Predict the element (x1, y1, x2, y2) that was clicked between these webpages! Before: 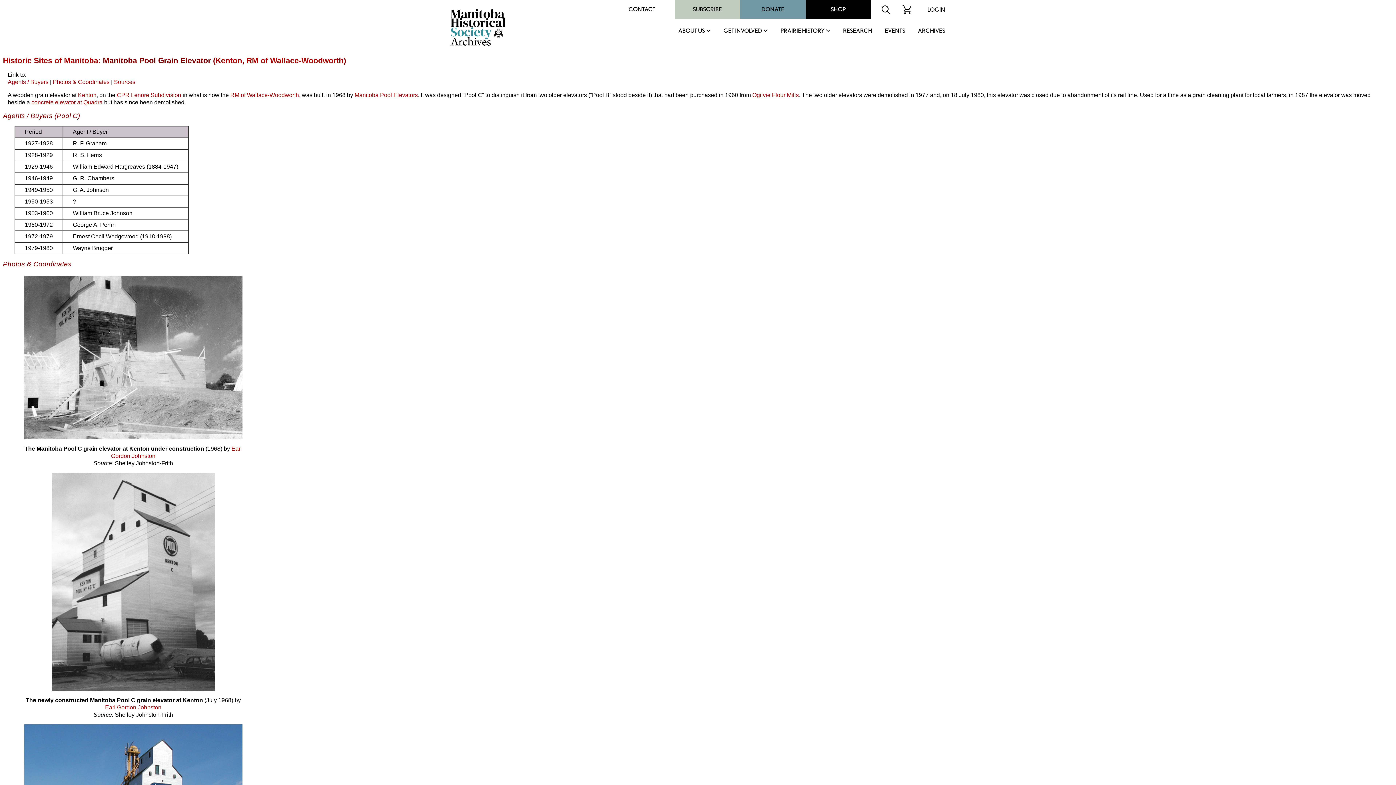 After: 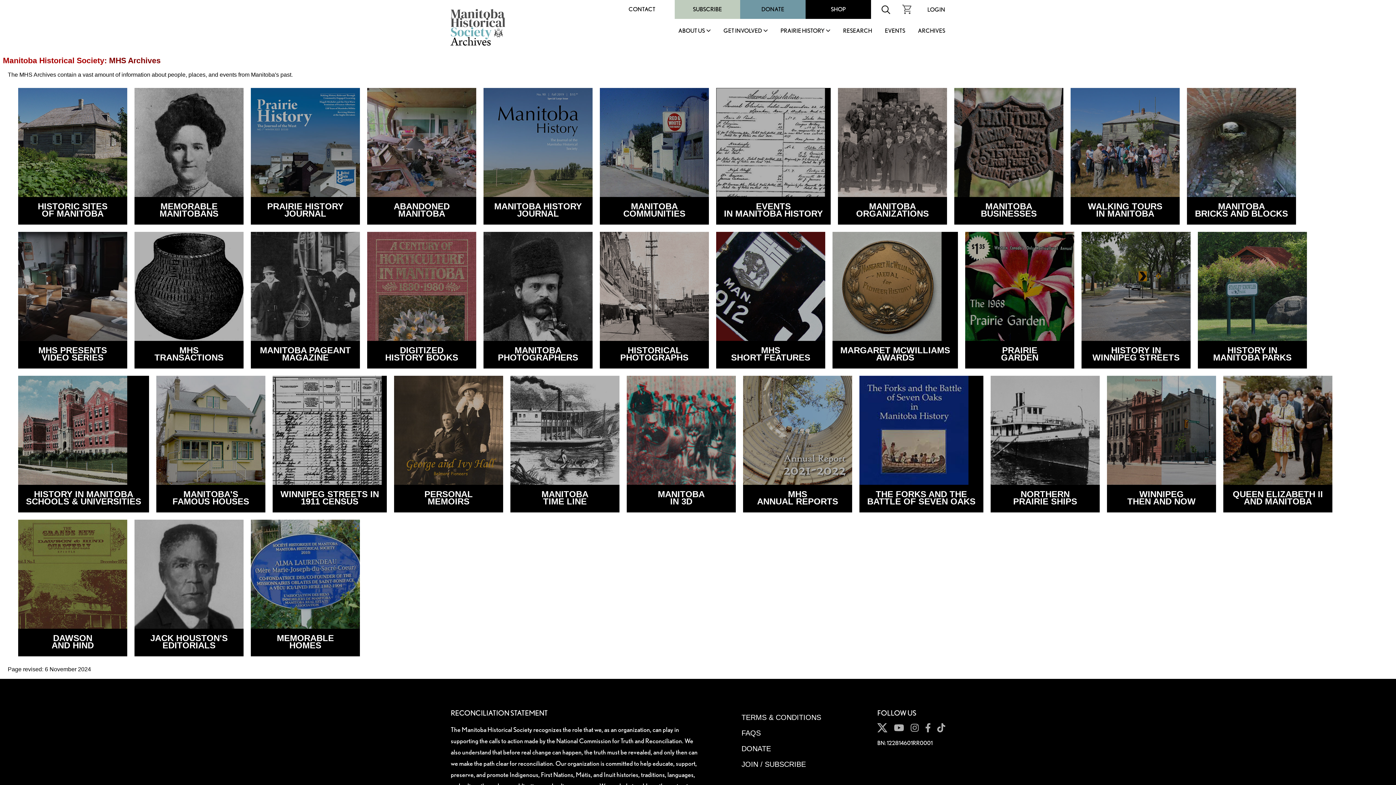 Action: label: ARCHIVES bbox: (905, 28, 945, 41)